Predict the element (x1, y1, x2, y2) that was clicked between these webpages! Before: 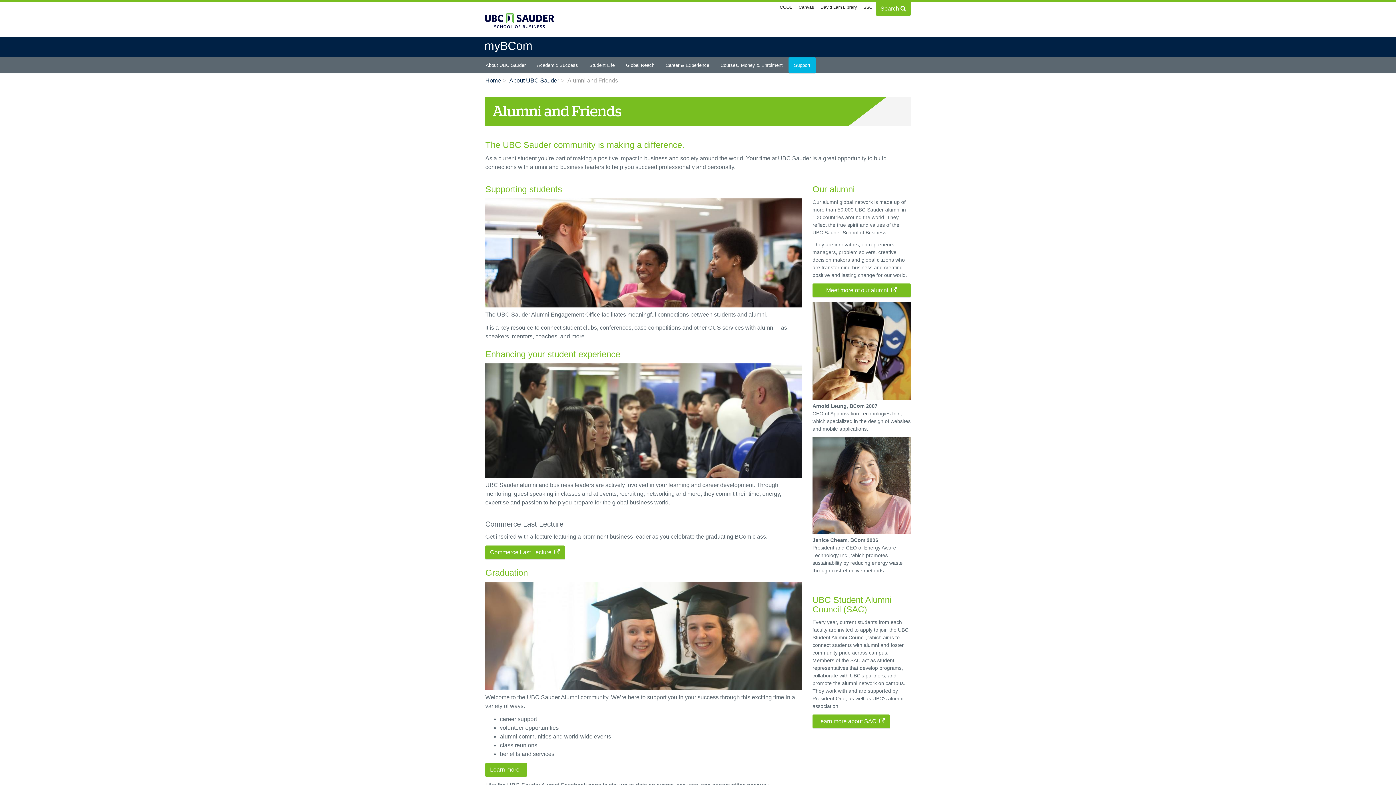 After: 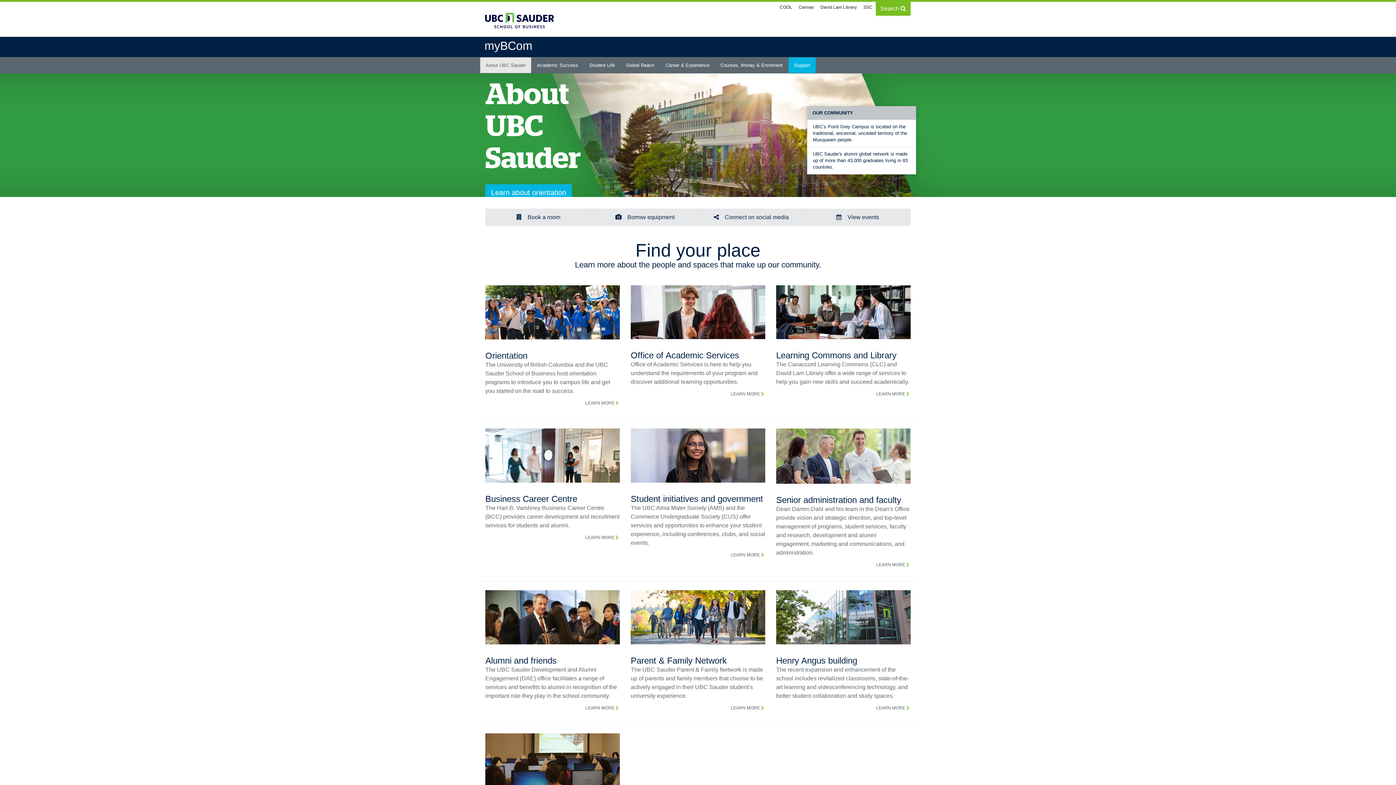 Action: label: About UBC Sauder bbox: (480, 57, 531, 73)